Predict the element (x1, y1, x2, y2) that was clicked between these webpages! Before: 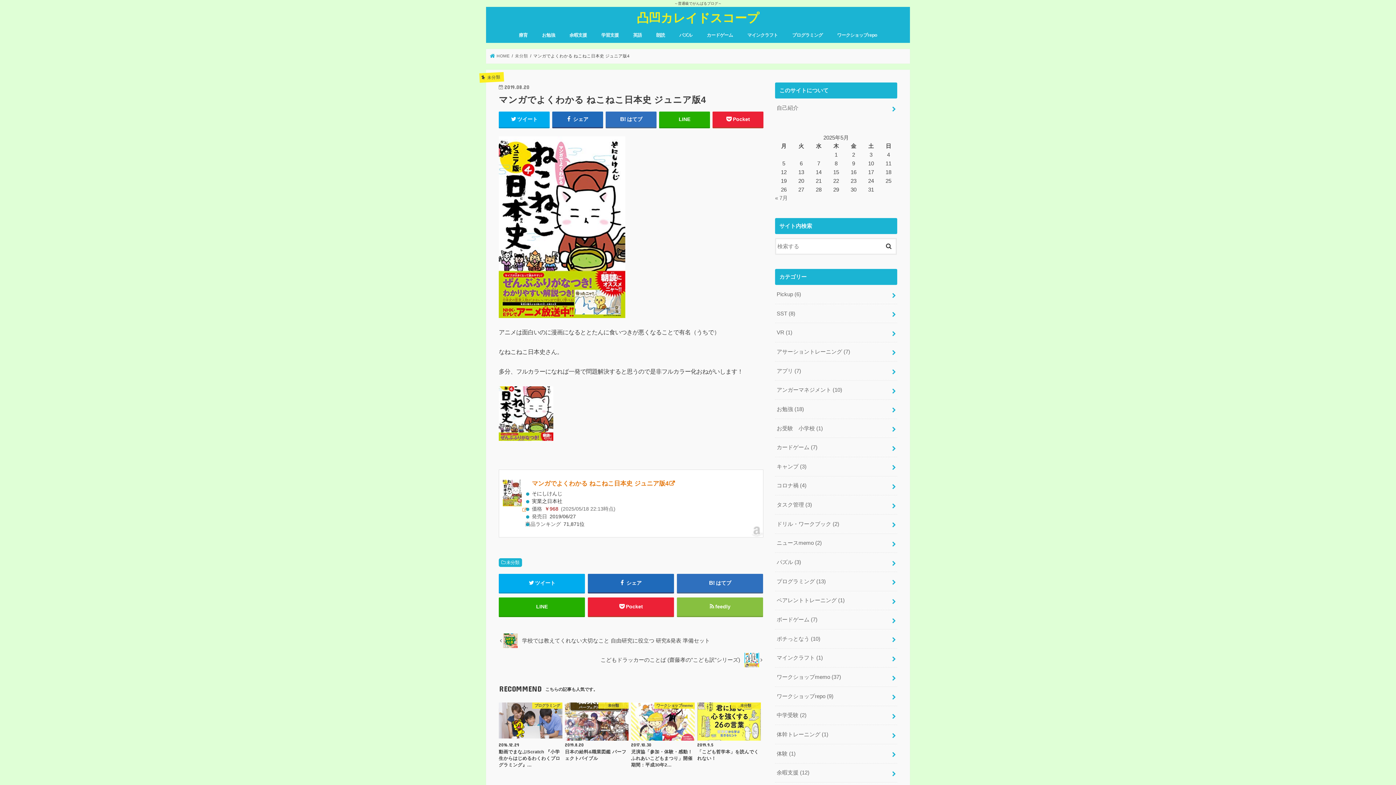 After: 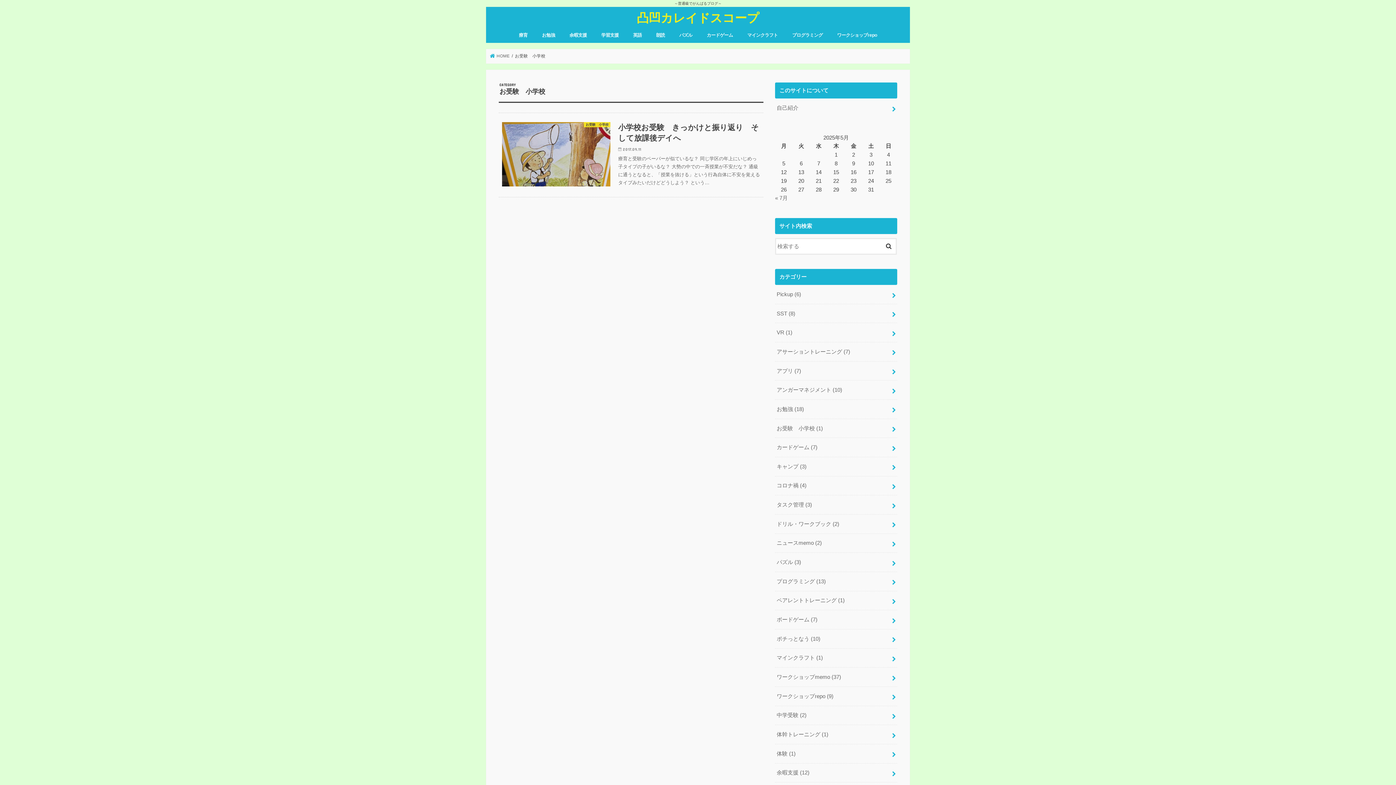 Action: bbox: (775, 419, 897, 437) label: お受験　小学校 (1)